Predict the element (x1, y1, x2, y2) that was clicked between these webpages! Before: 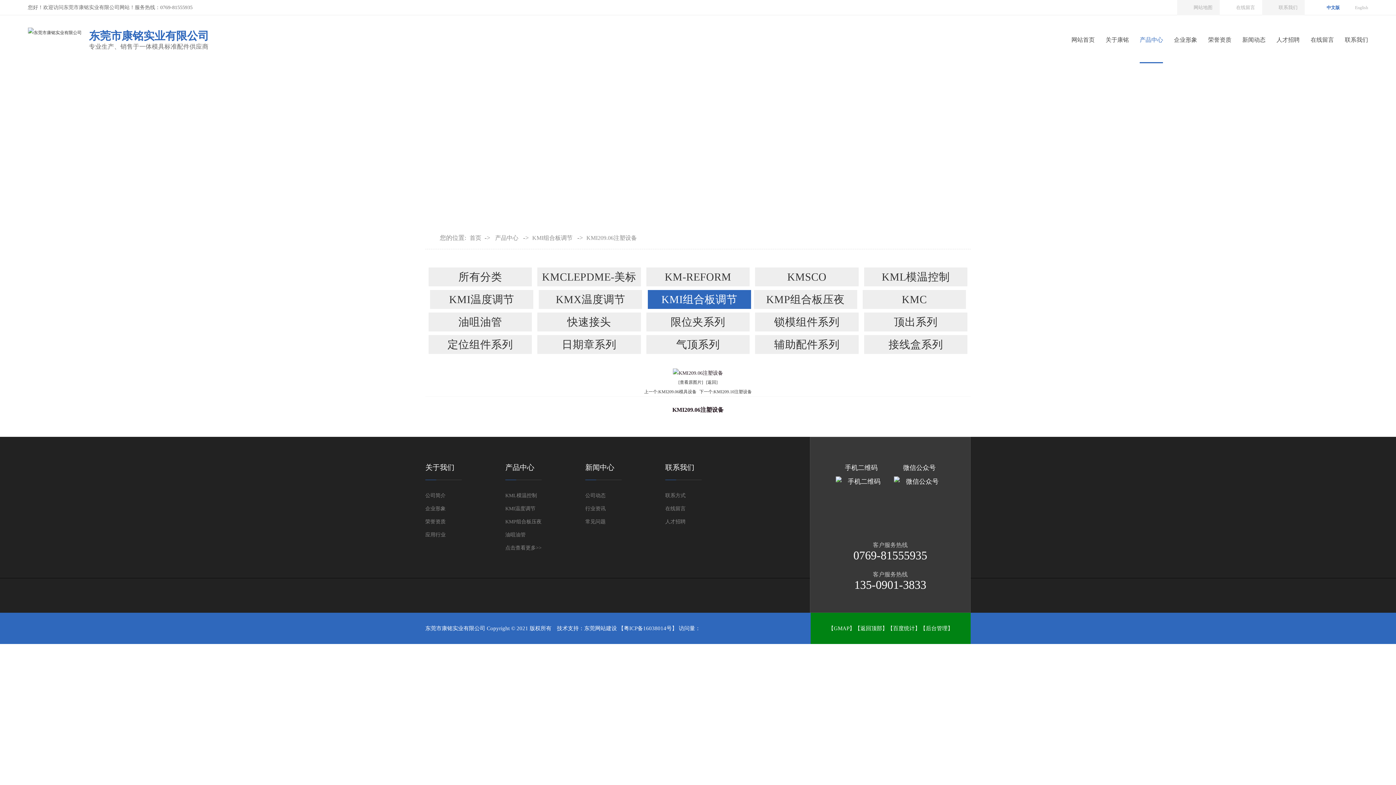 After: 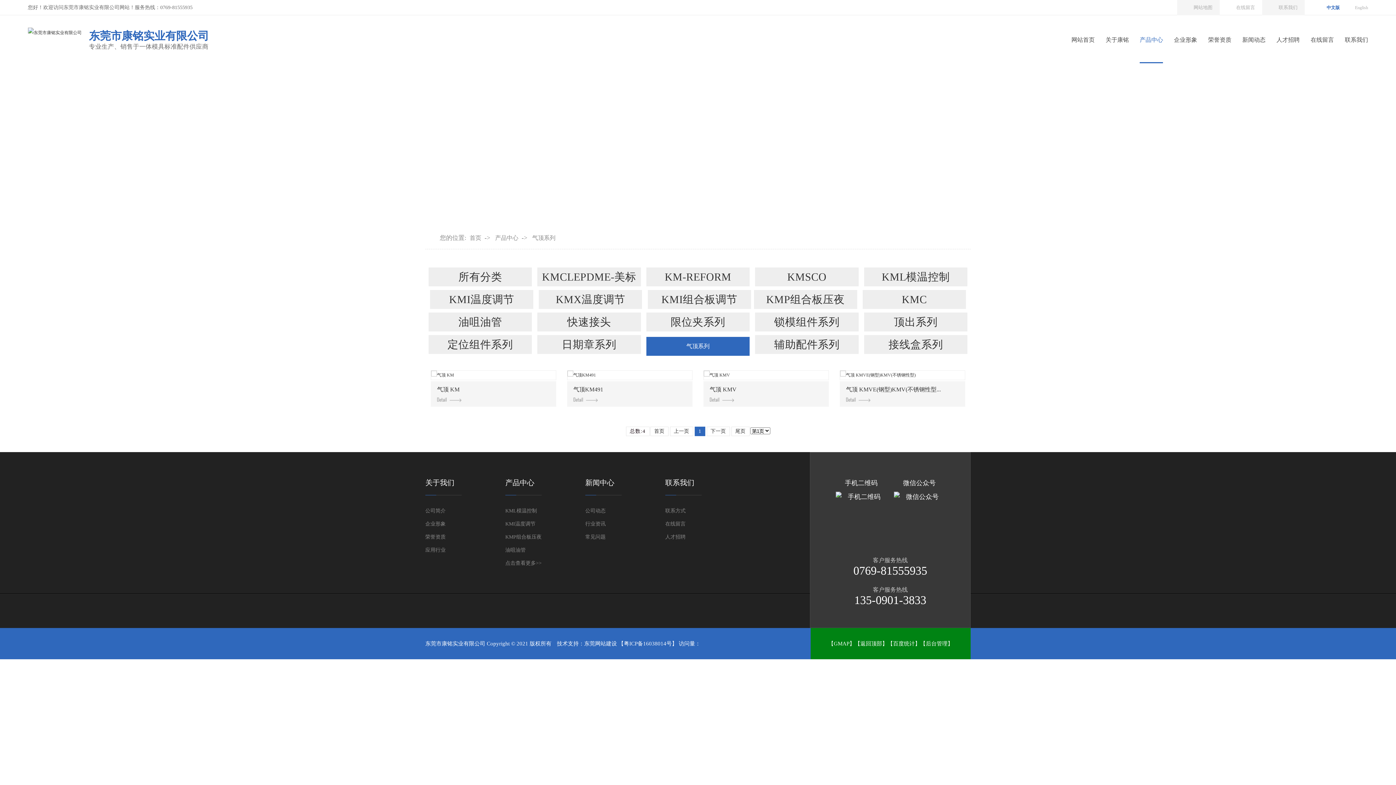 Action: label: 气顶系列 bbox: (646, 335, 749, 354)